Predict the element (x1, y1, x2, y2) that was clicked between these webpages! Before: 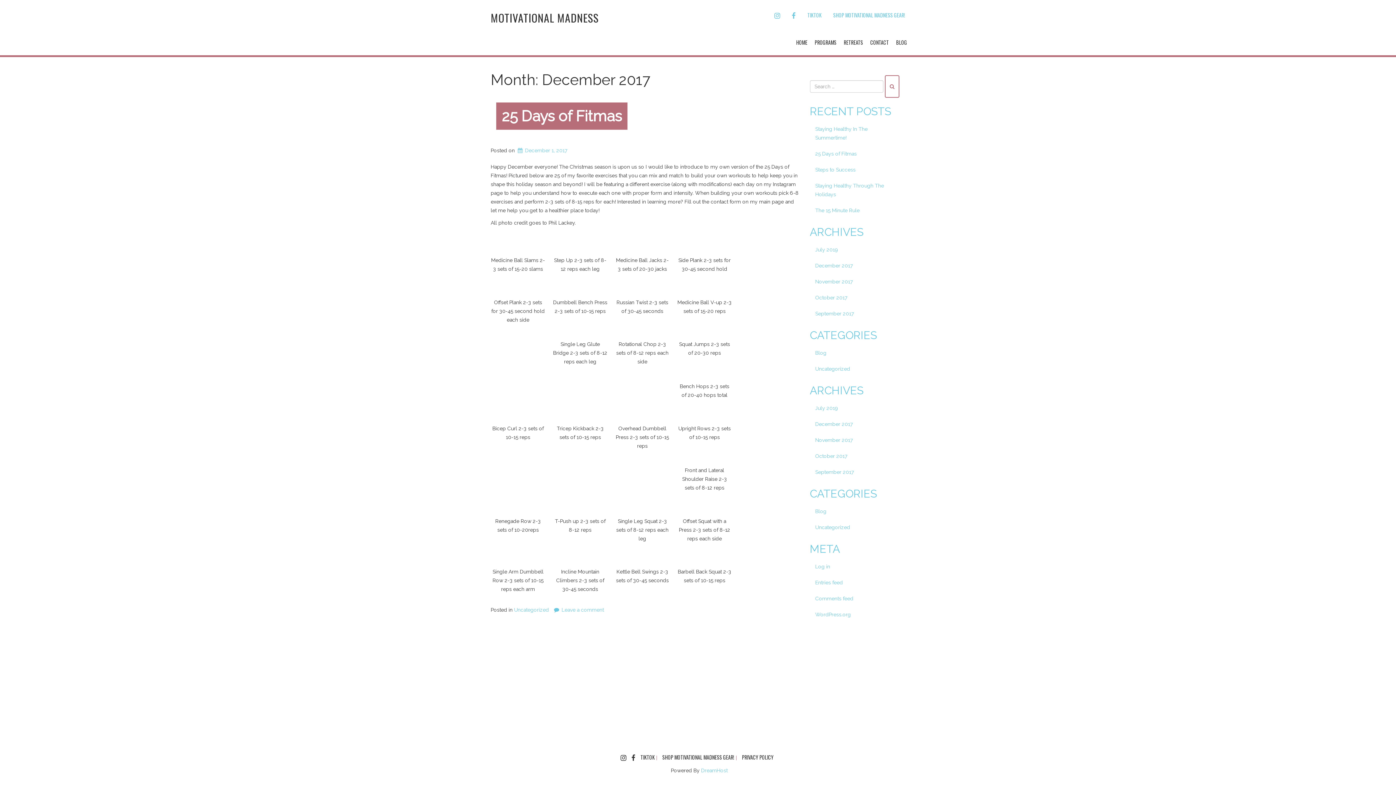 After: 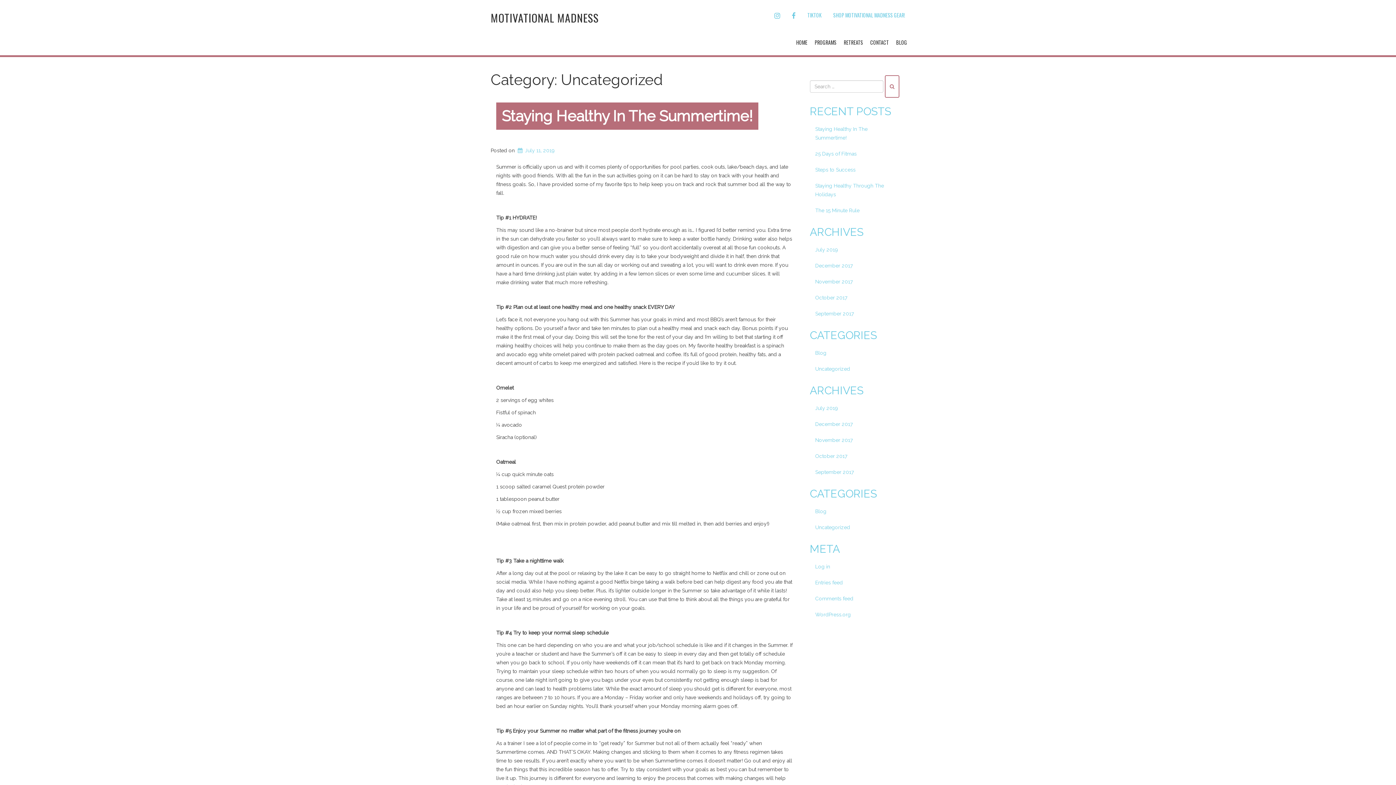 Action: bbox: (514, 607, 549, 613) label: Uncategorized